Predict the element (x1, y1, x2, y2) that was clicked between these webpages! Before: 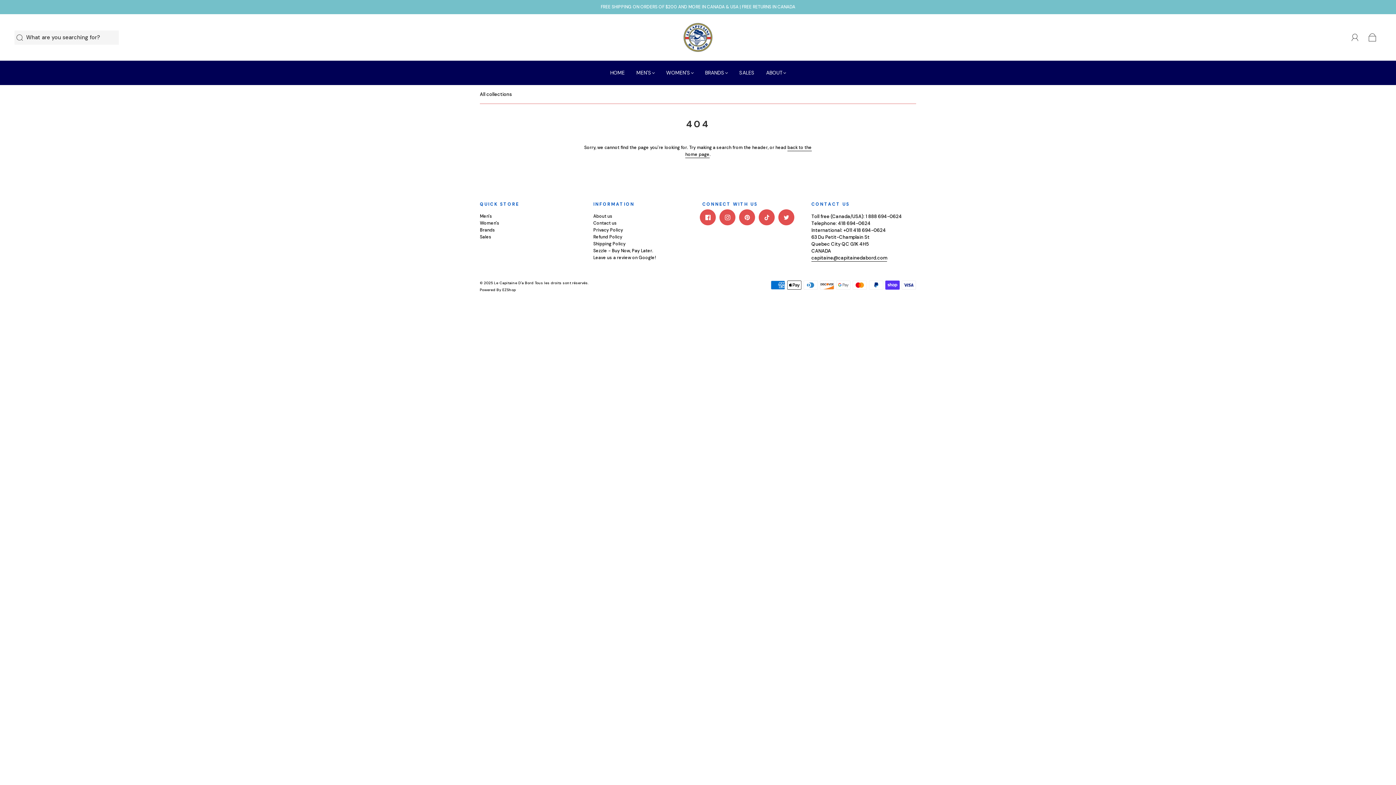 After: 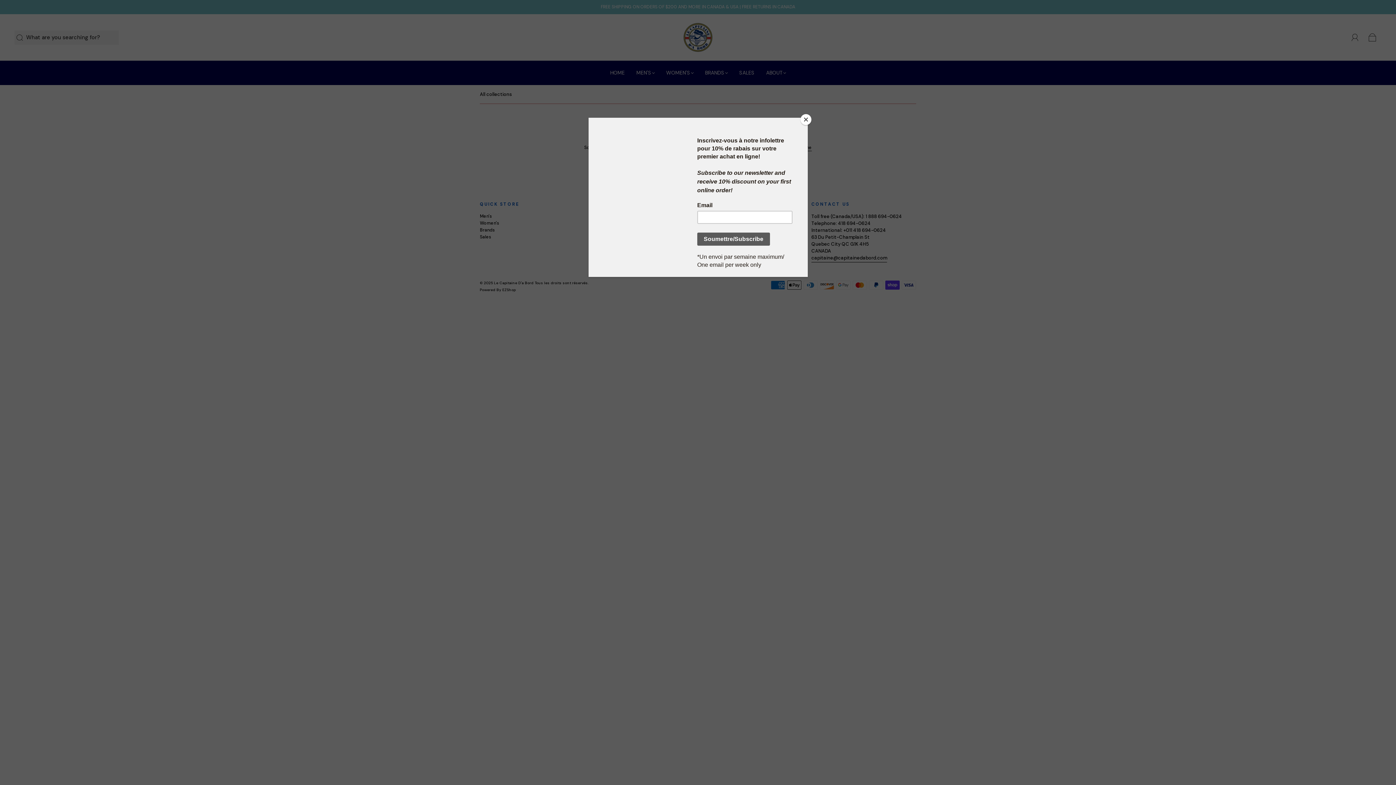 Action: label: capitaine@capitainedabord.com bbox: (811, 254, 887, 261)